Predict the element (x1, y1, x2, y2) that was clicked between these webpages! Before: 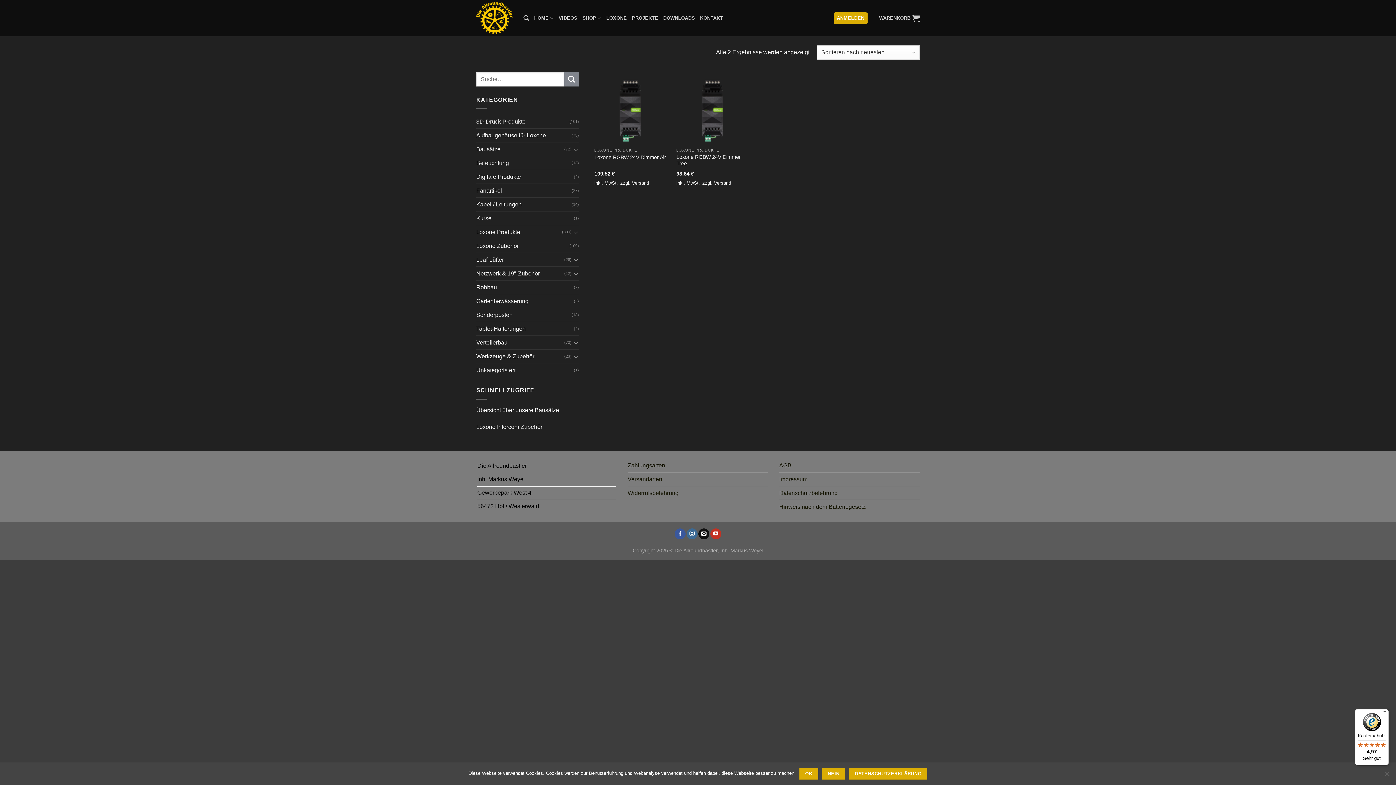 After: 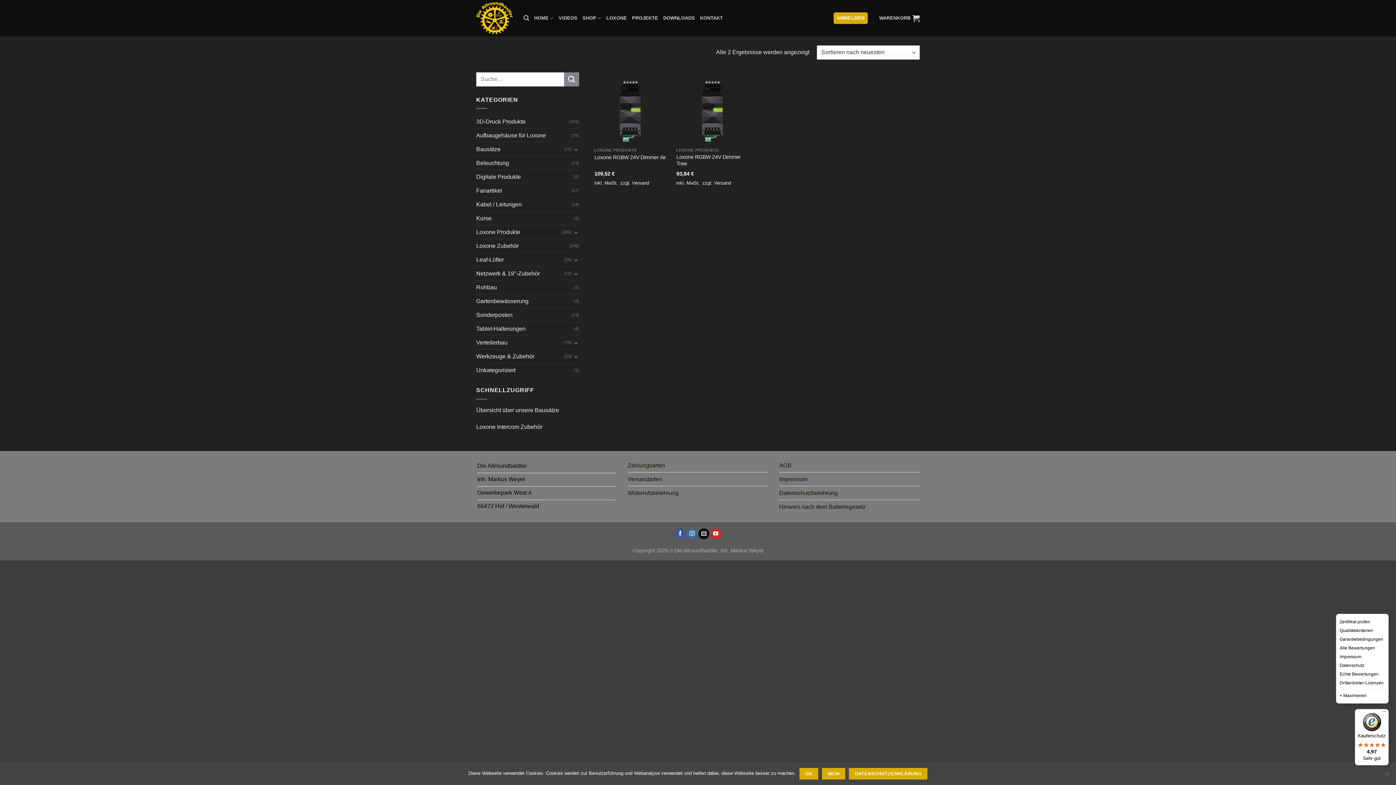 Action: label: Menü bbox: (1380, 709, 1389, 718)